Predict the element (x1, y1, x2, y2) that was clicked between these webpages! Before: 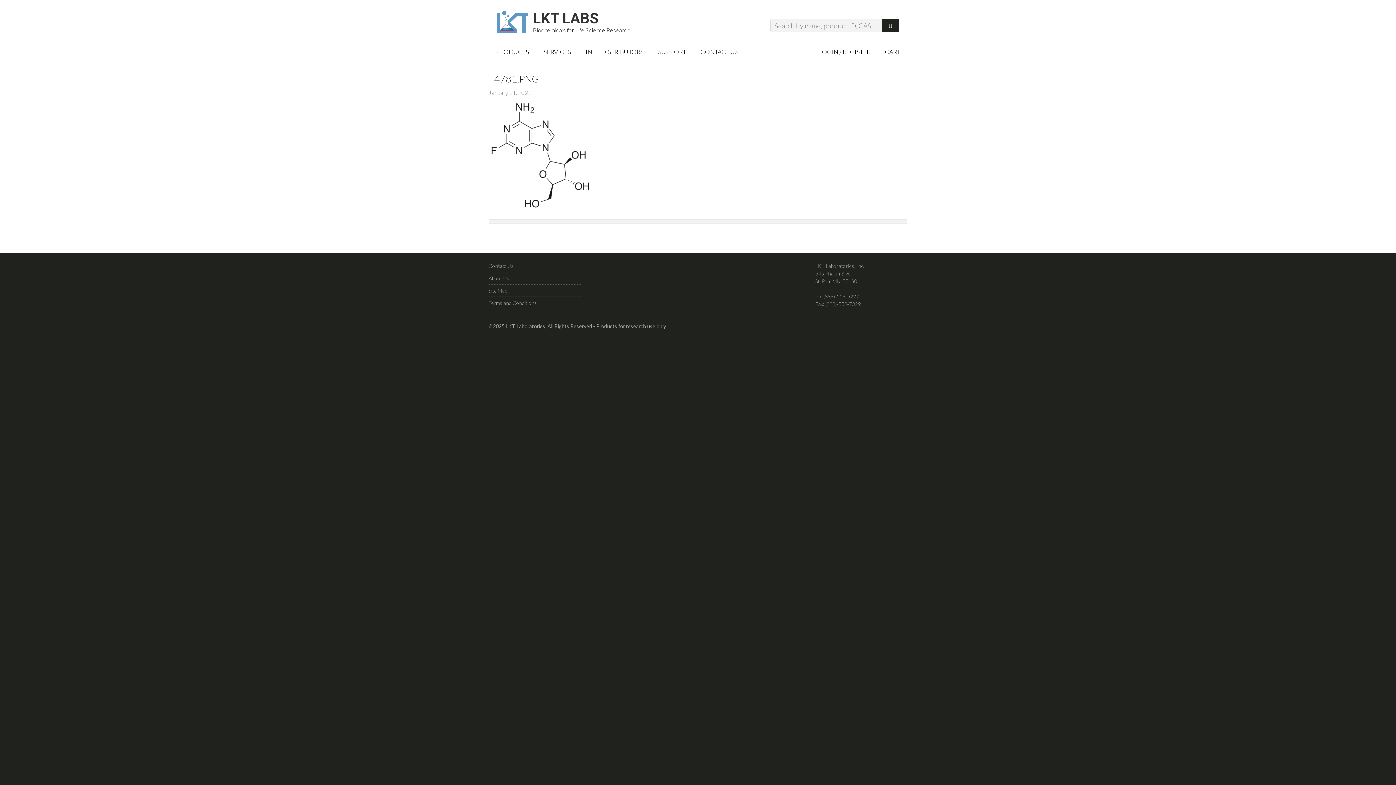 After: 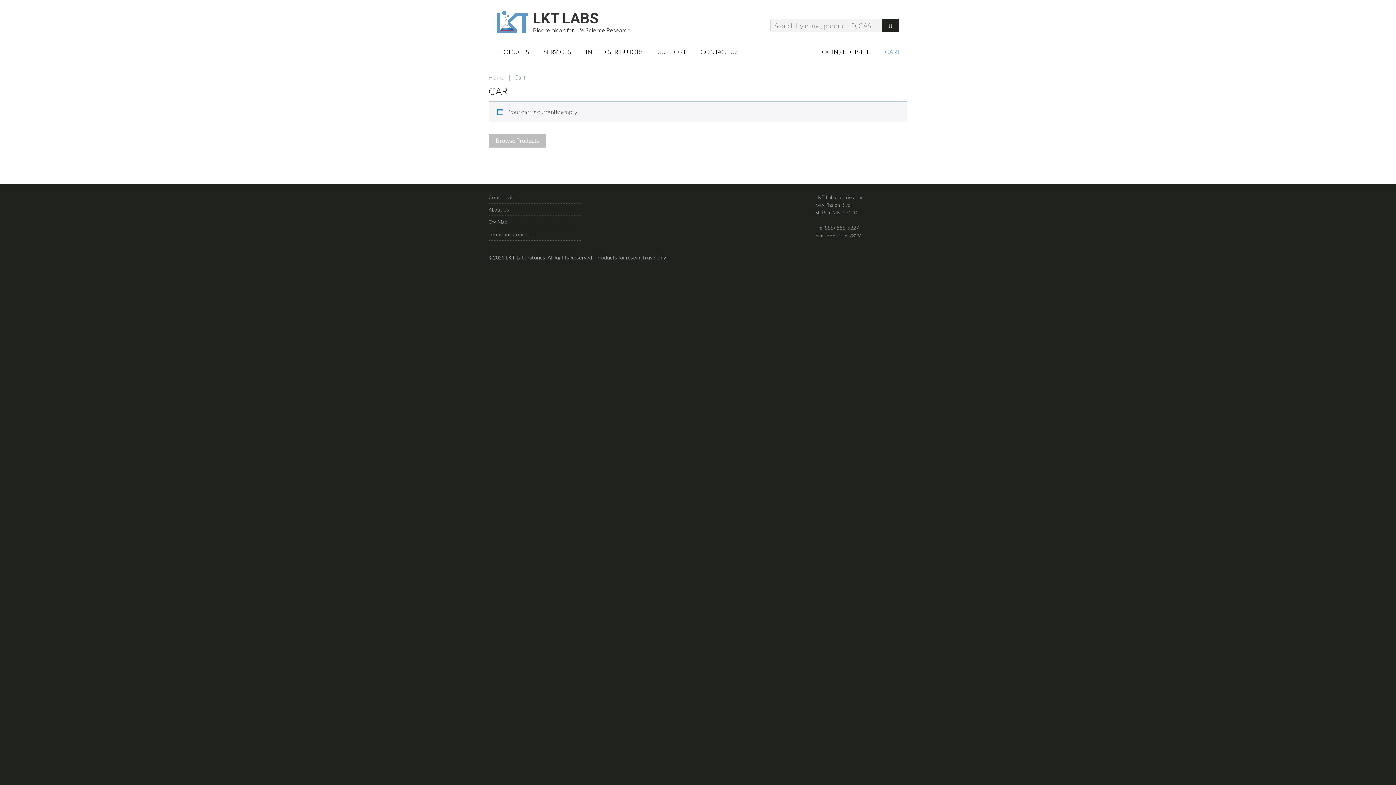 Action: bbox: (877, 45, 907, 58) label: CART